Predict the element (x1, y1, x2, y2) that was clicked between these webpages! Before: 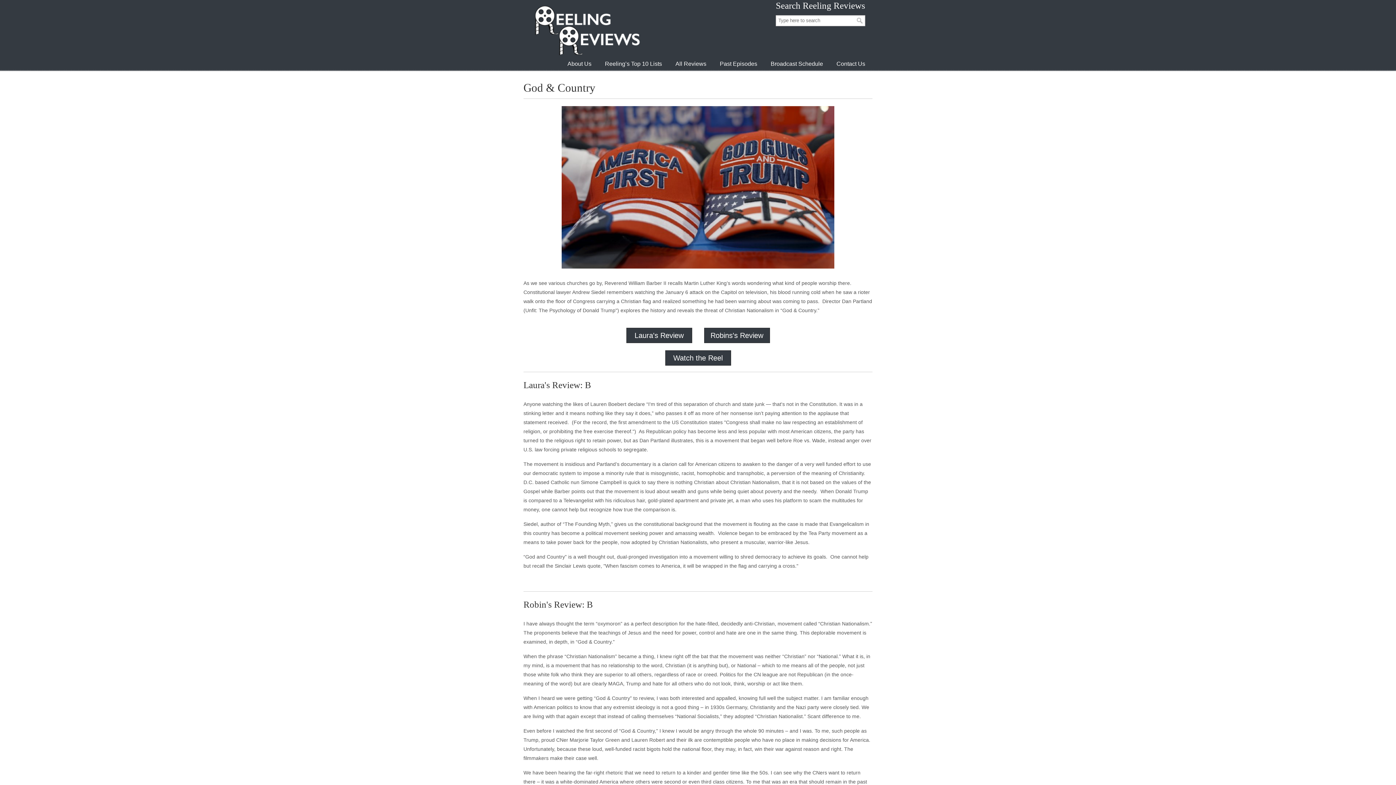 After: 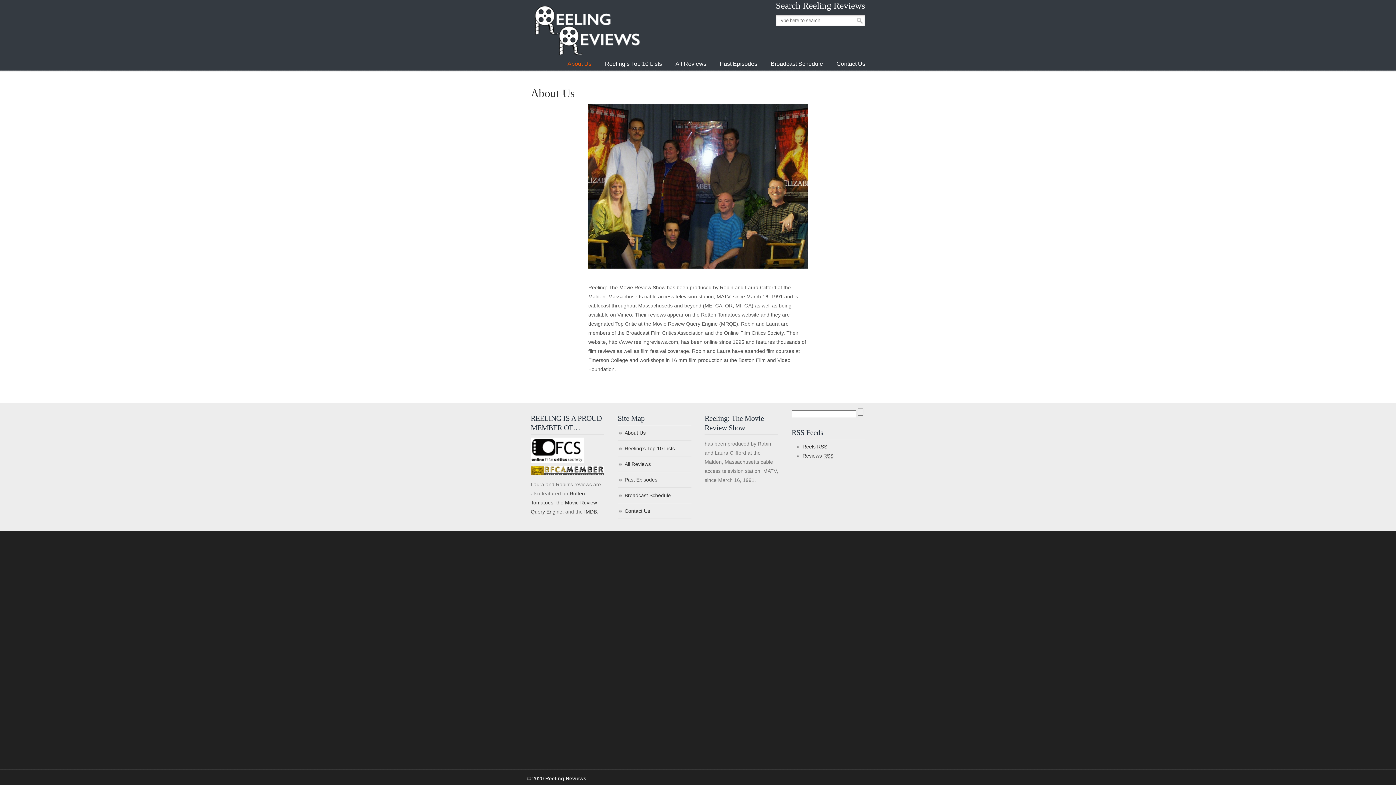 Action: bbox: (560, 56, 598, 71) label: About Us